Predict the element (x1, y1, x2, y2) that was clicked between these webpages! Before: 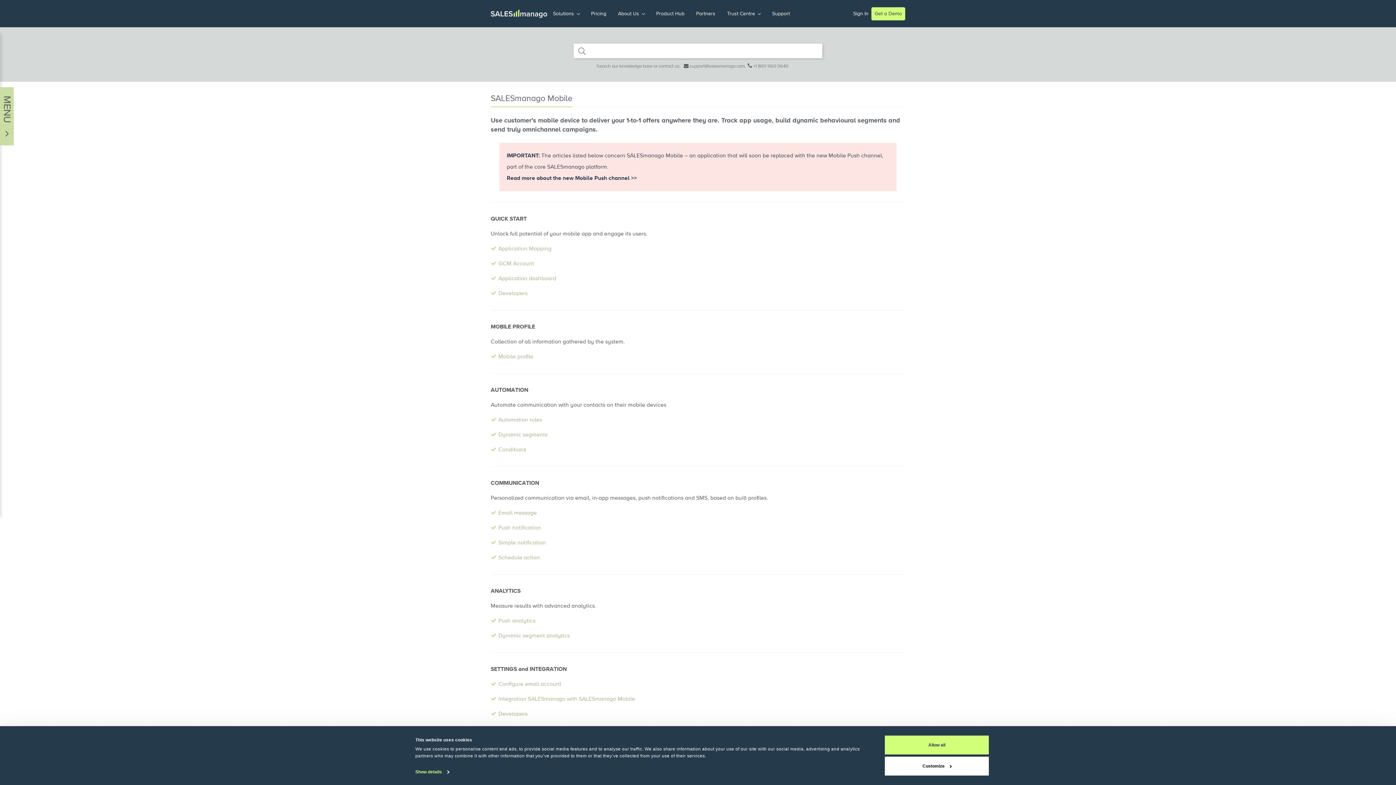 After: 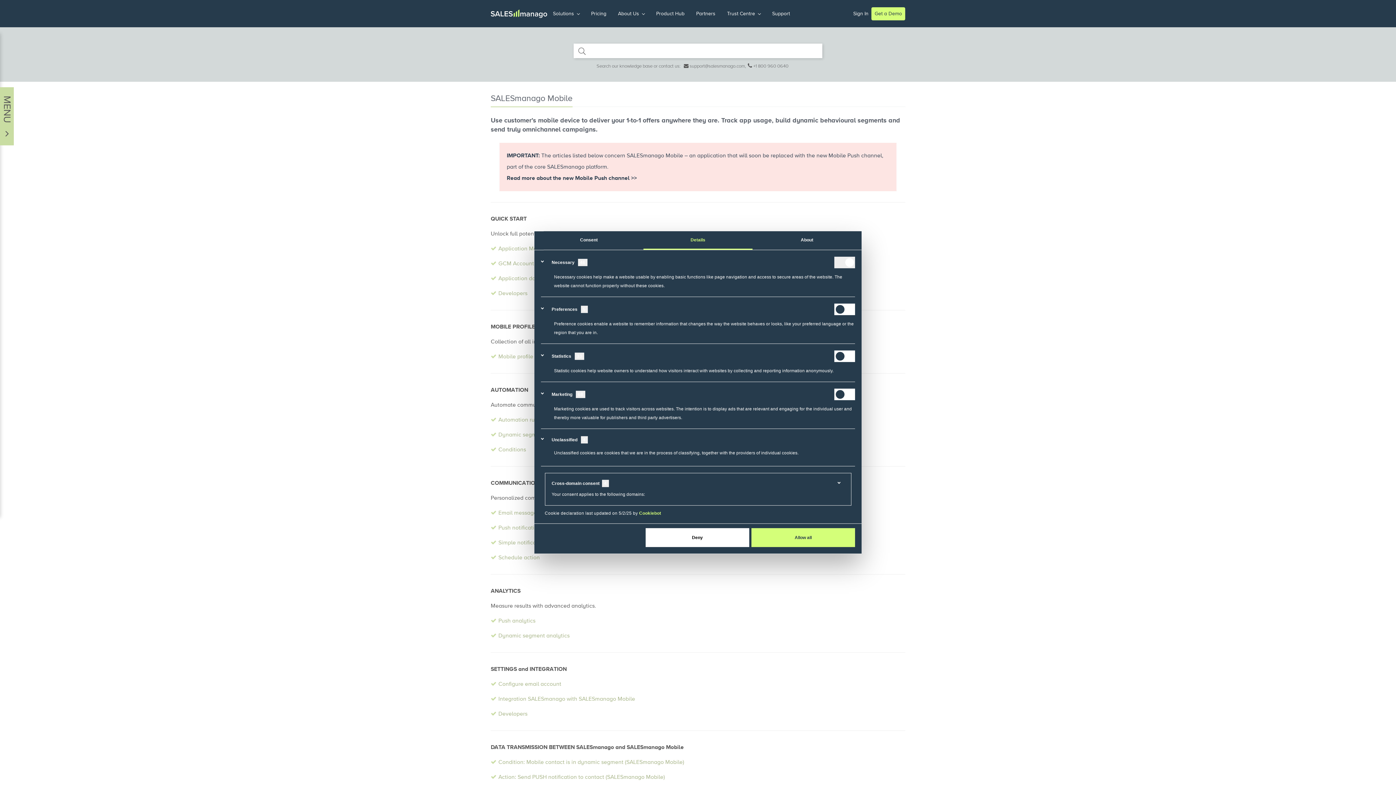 Action: bbox: (885, 757, 989, 776) label: Customize